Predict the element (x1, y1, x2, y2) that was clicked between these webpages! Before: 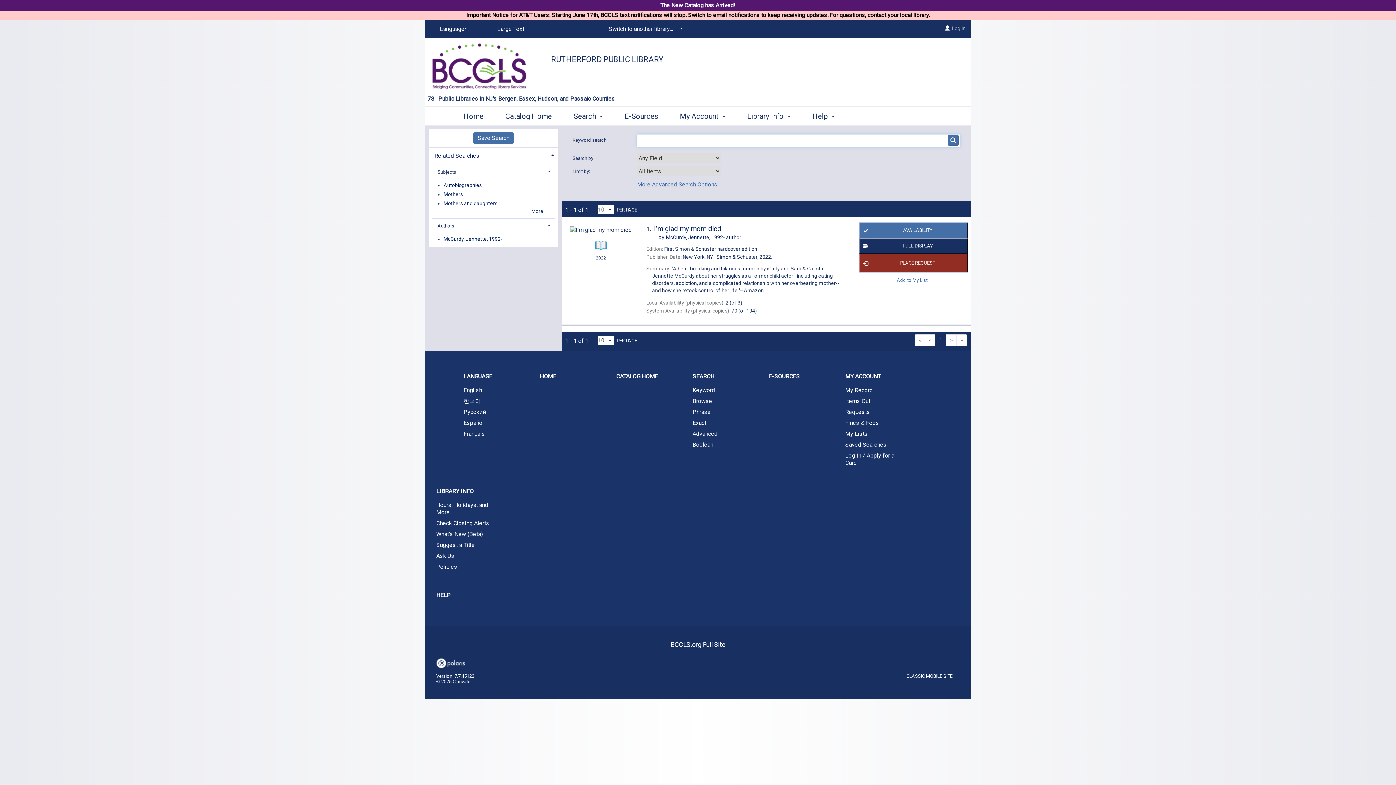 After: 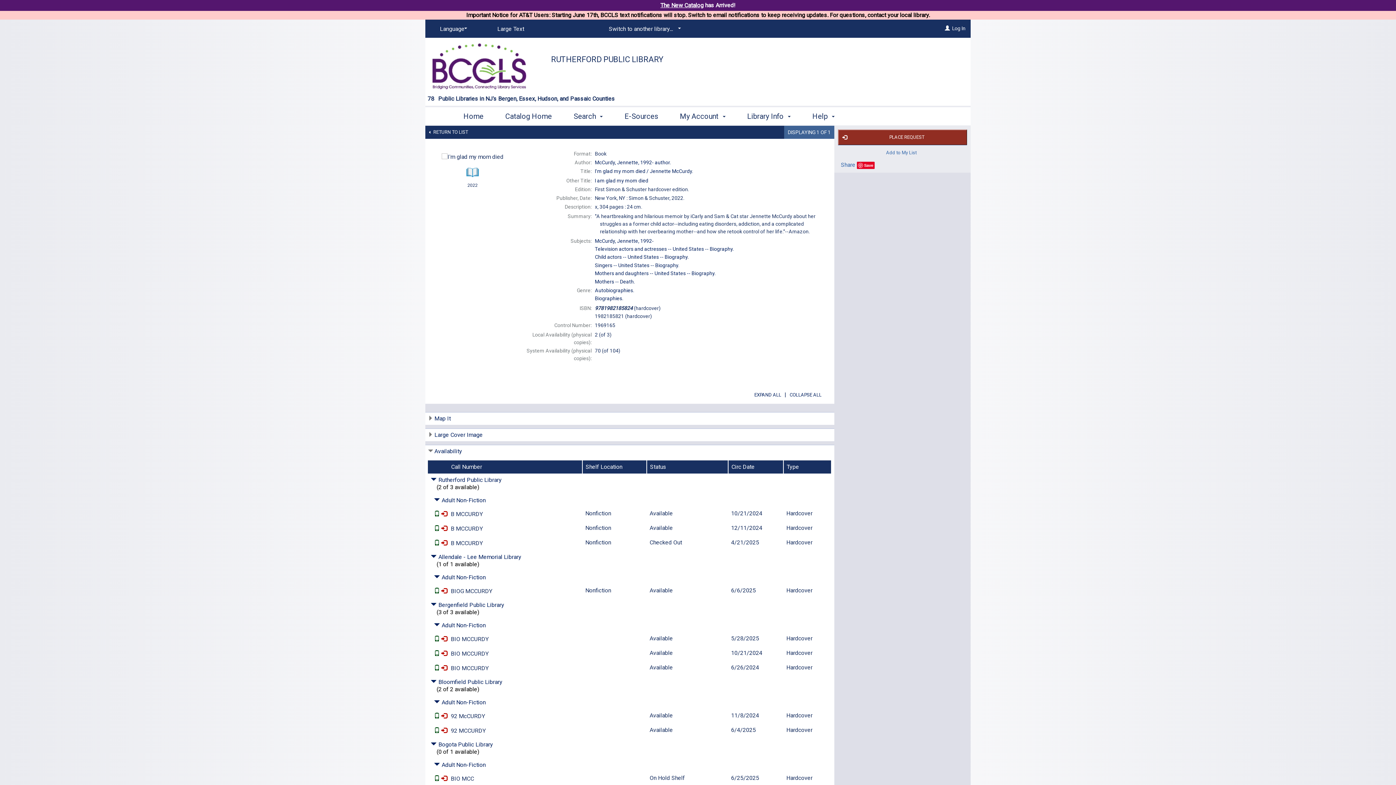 Action: bbox: (859, 238, 968, 253) label: FULL DISPLAY